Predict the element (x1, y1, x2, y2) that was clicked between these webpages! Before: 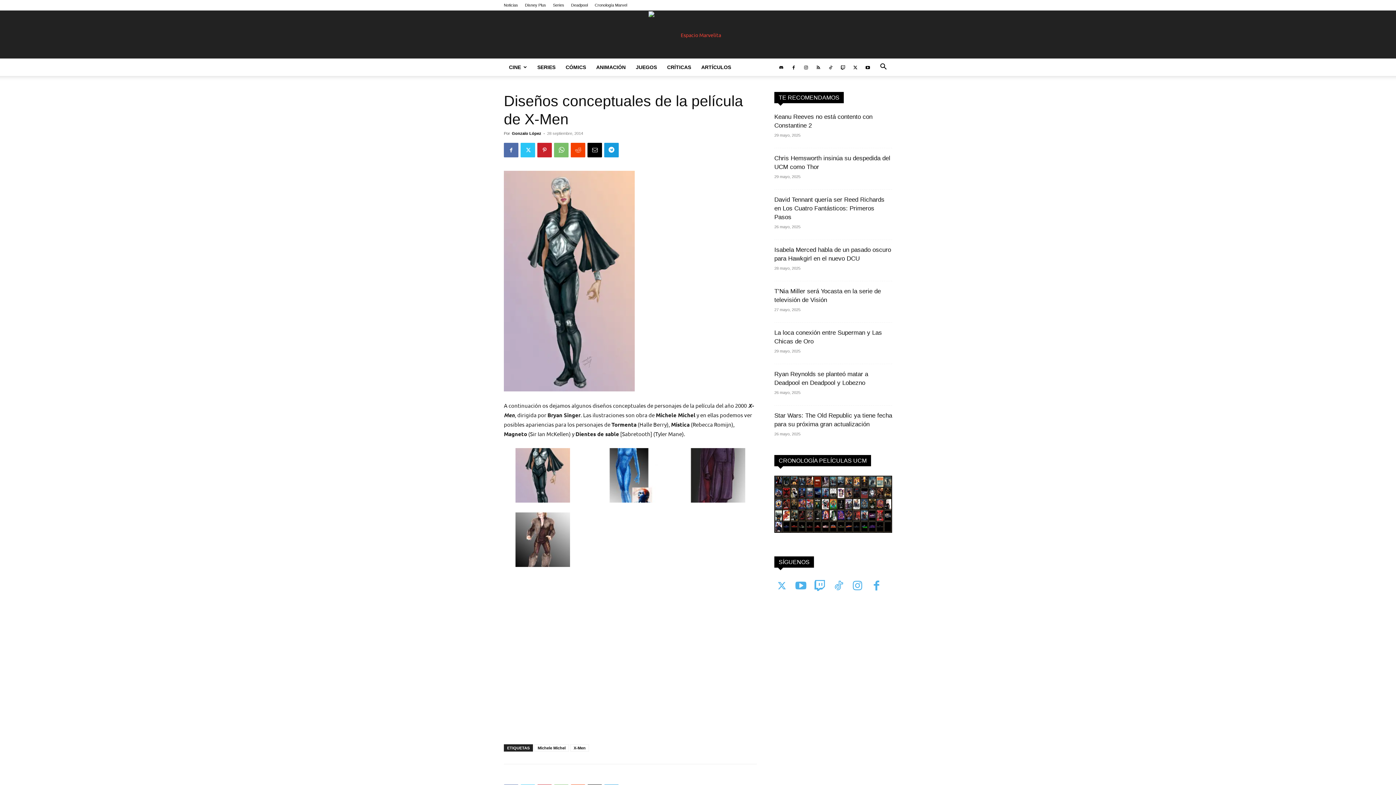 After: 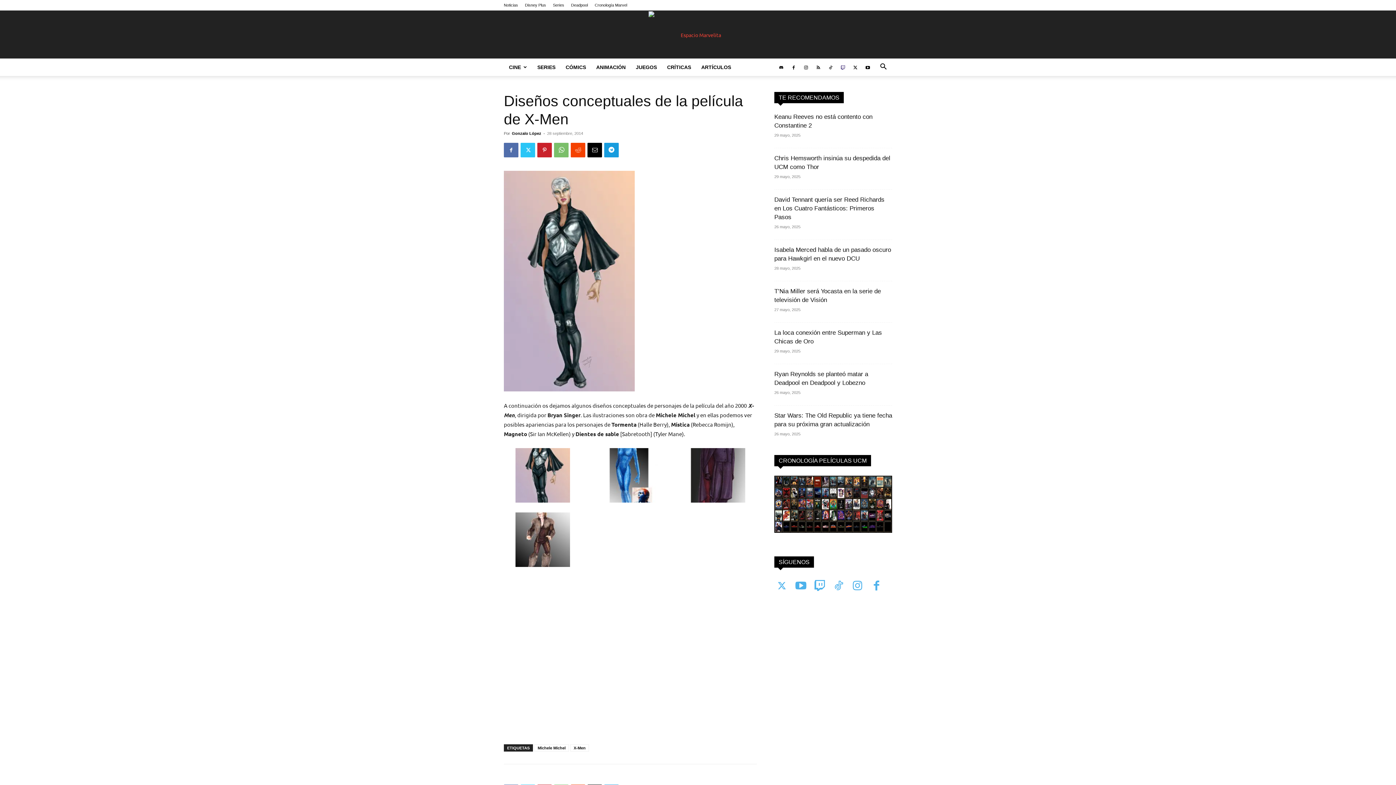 Action: bbox: (837, 58, 848, 76)